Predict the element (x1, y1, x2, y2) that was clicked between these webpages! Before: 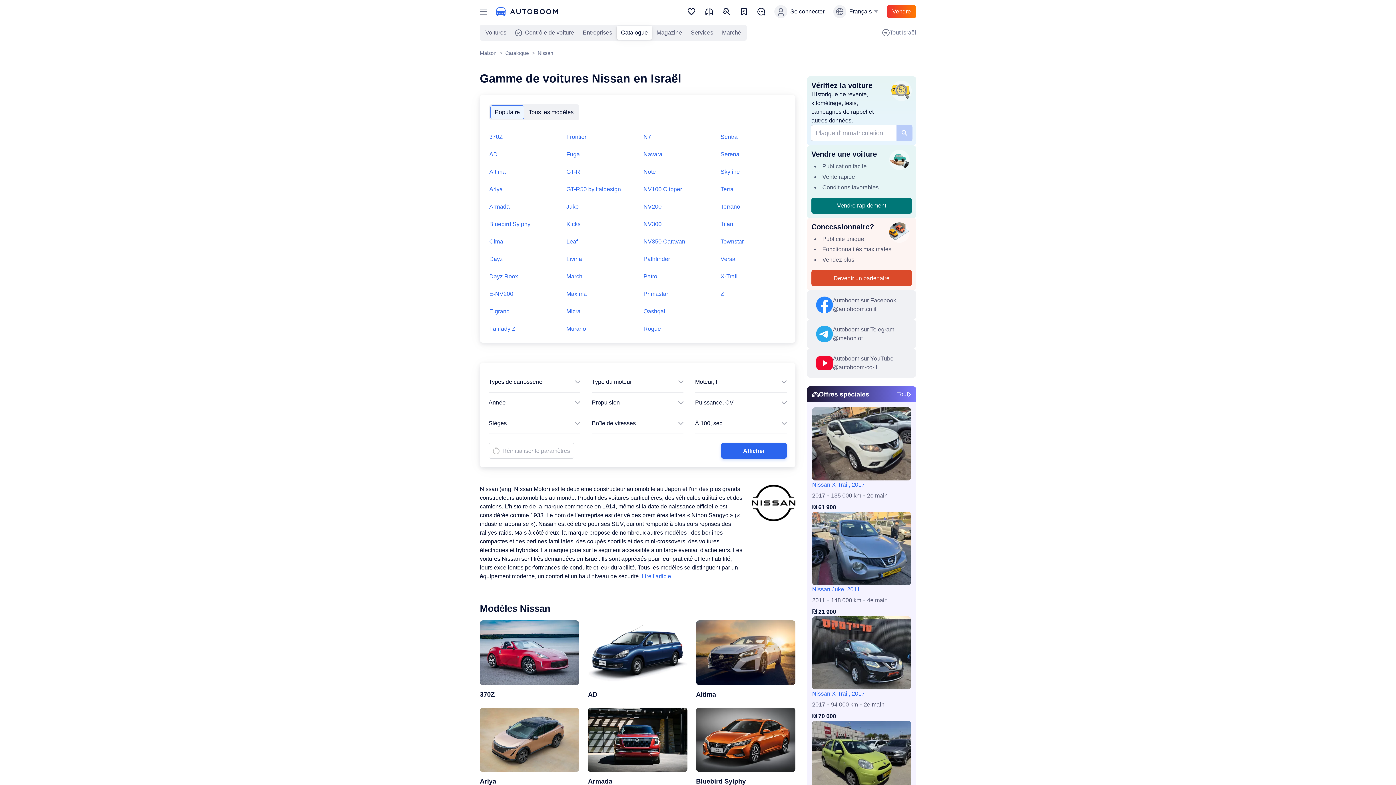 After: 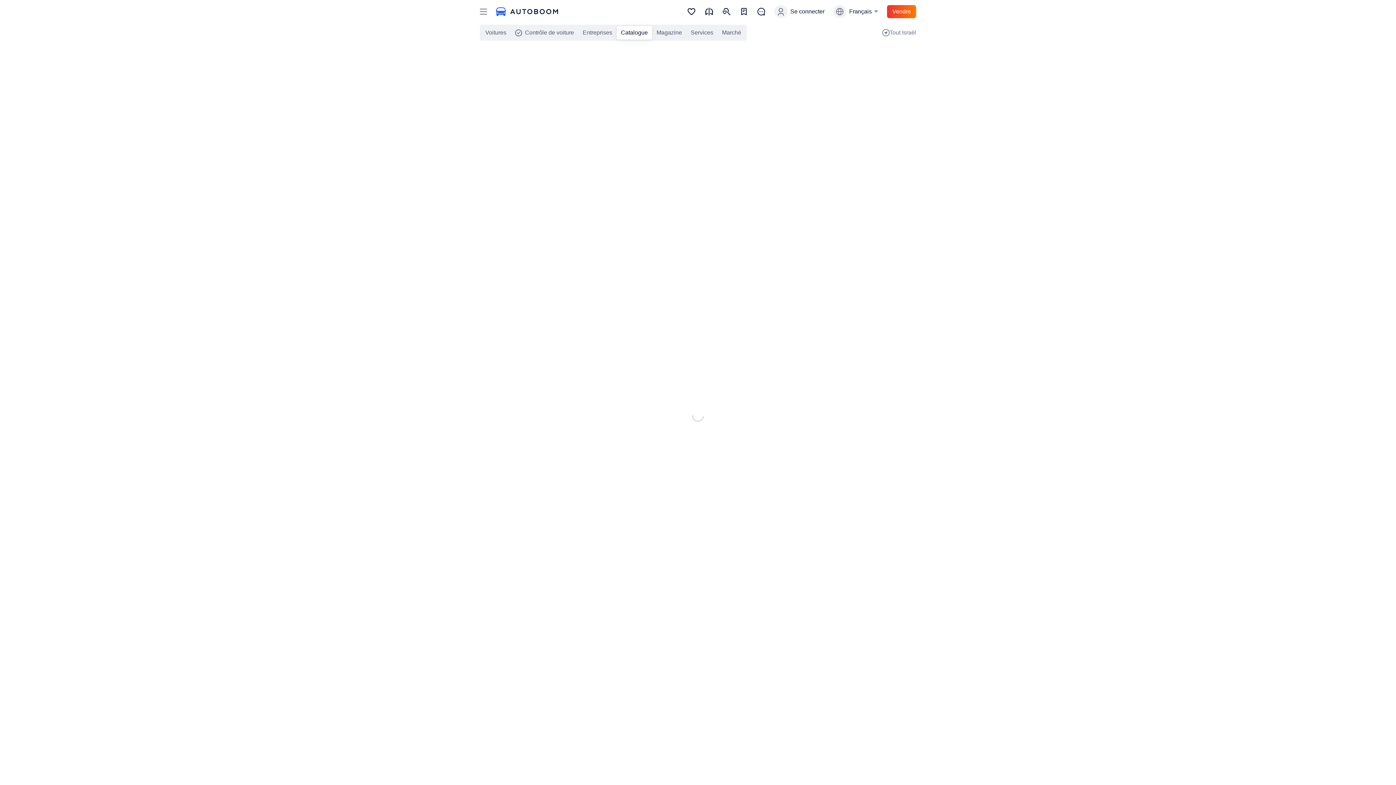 Action: bbox: (643, 238, 685, 244) label: NV350 Caravan